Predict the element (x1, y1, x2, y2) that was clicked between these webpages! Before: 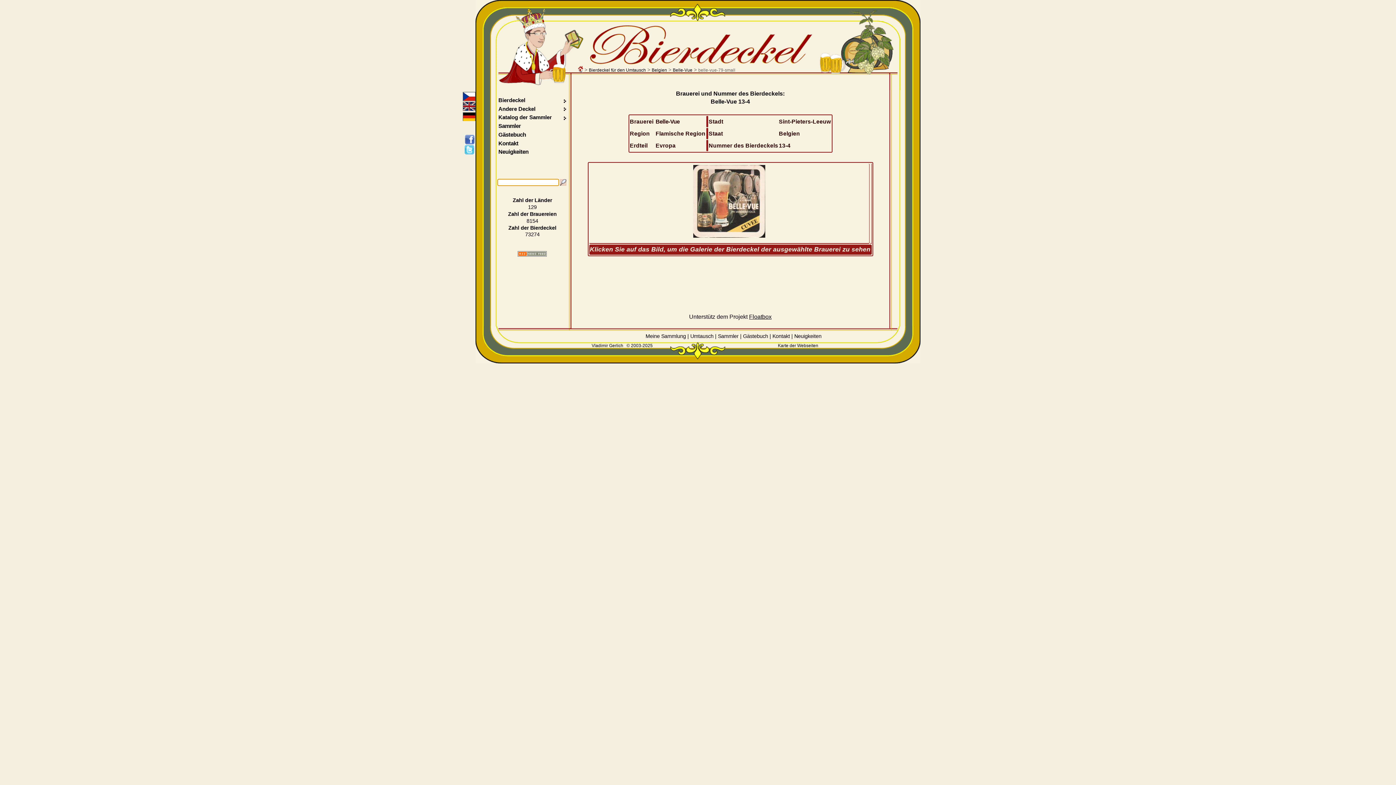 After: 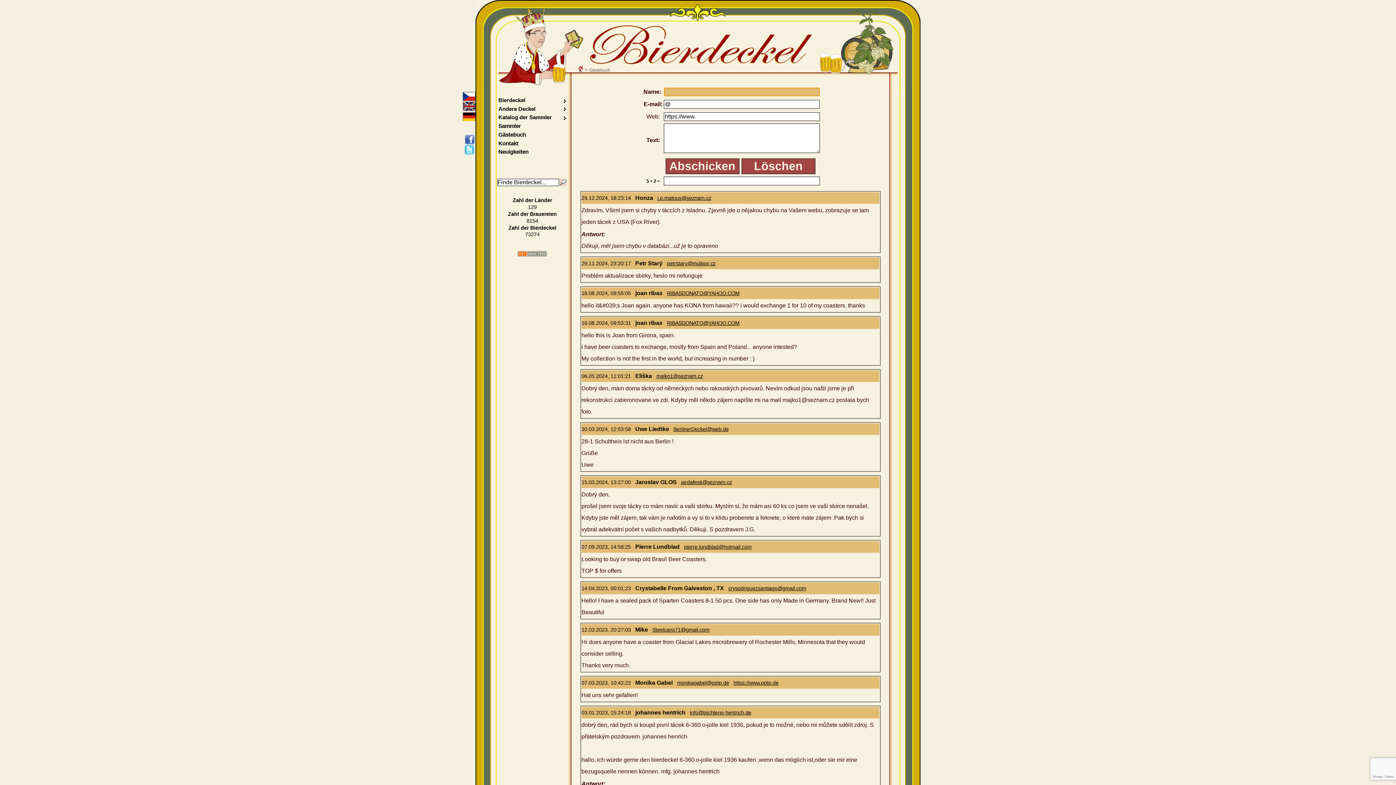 Action: label: Gästebuch bbox: (743, 333, 768, 339)